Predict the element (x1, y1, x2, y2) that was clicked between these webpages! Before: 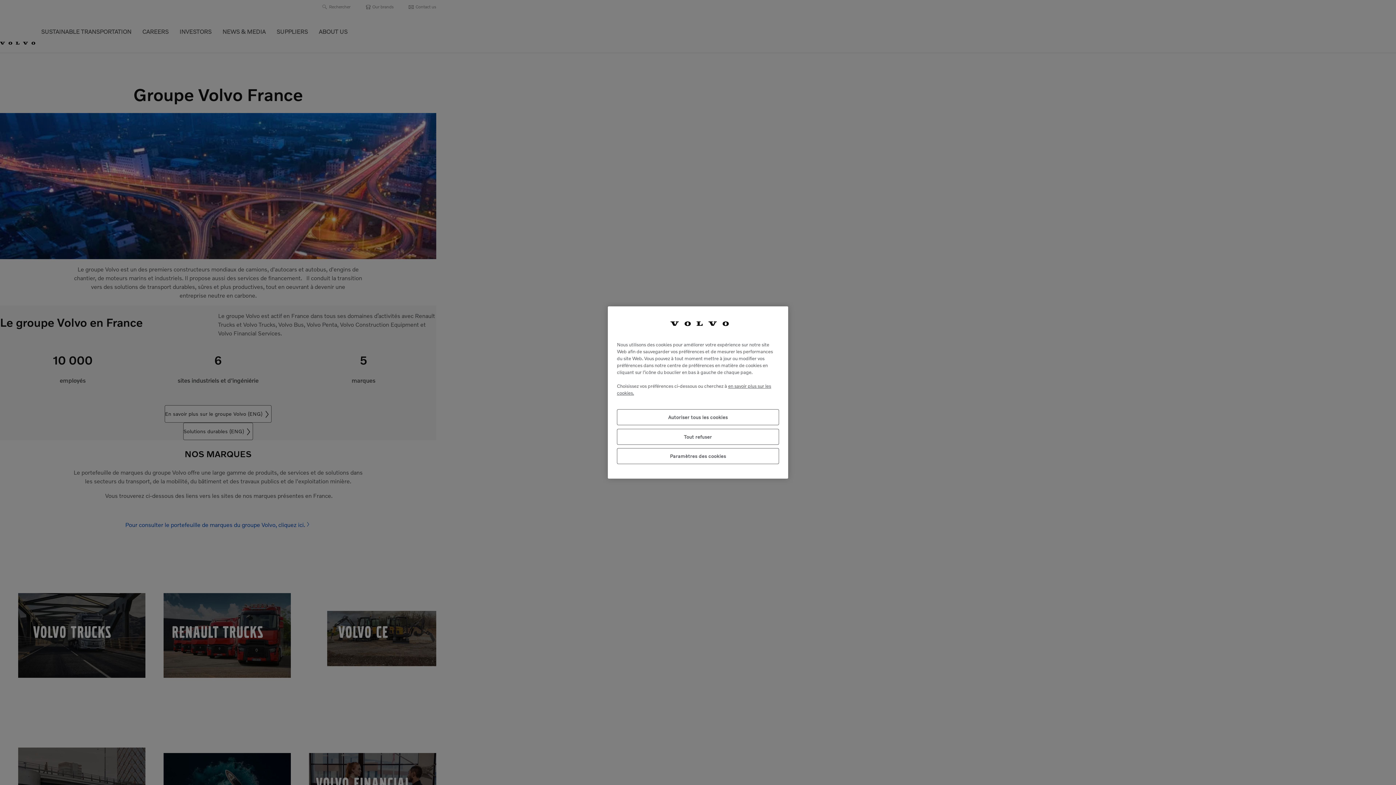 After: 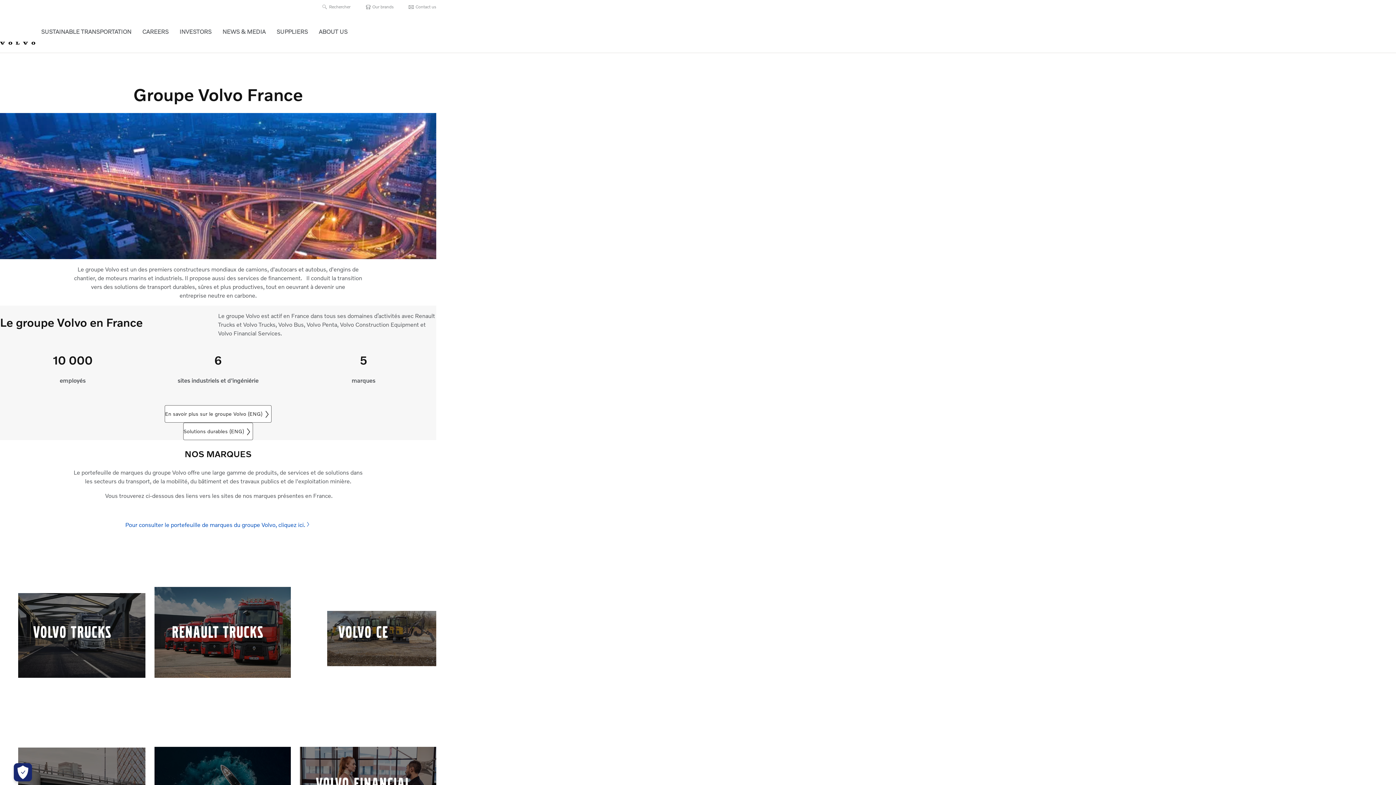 Action: label: Autoriser tous les cookies bbox: (617, 409, 779, 425)